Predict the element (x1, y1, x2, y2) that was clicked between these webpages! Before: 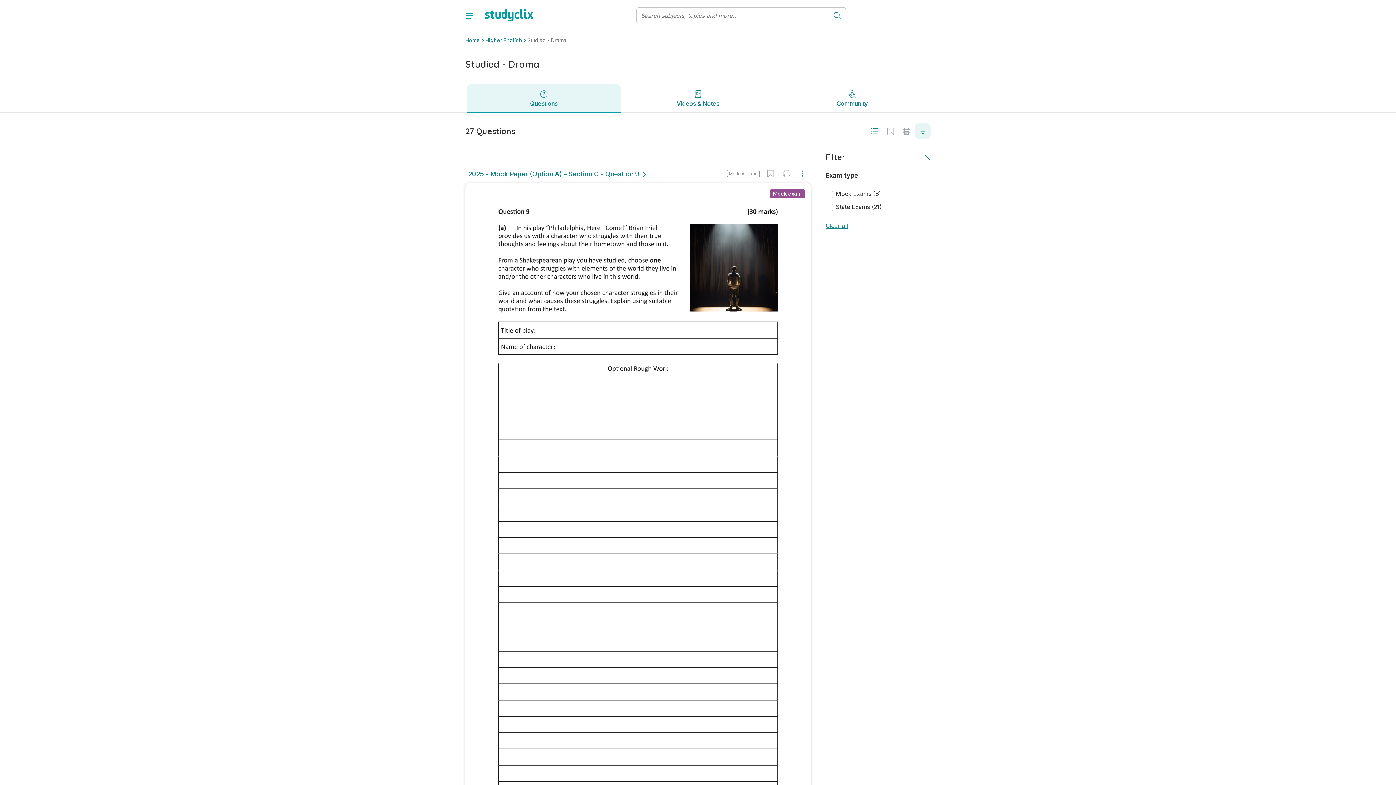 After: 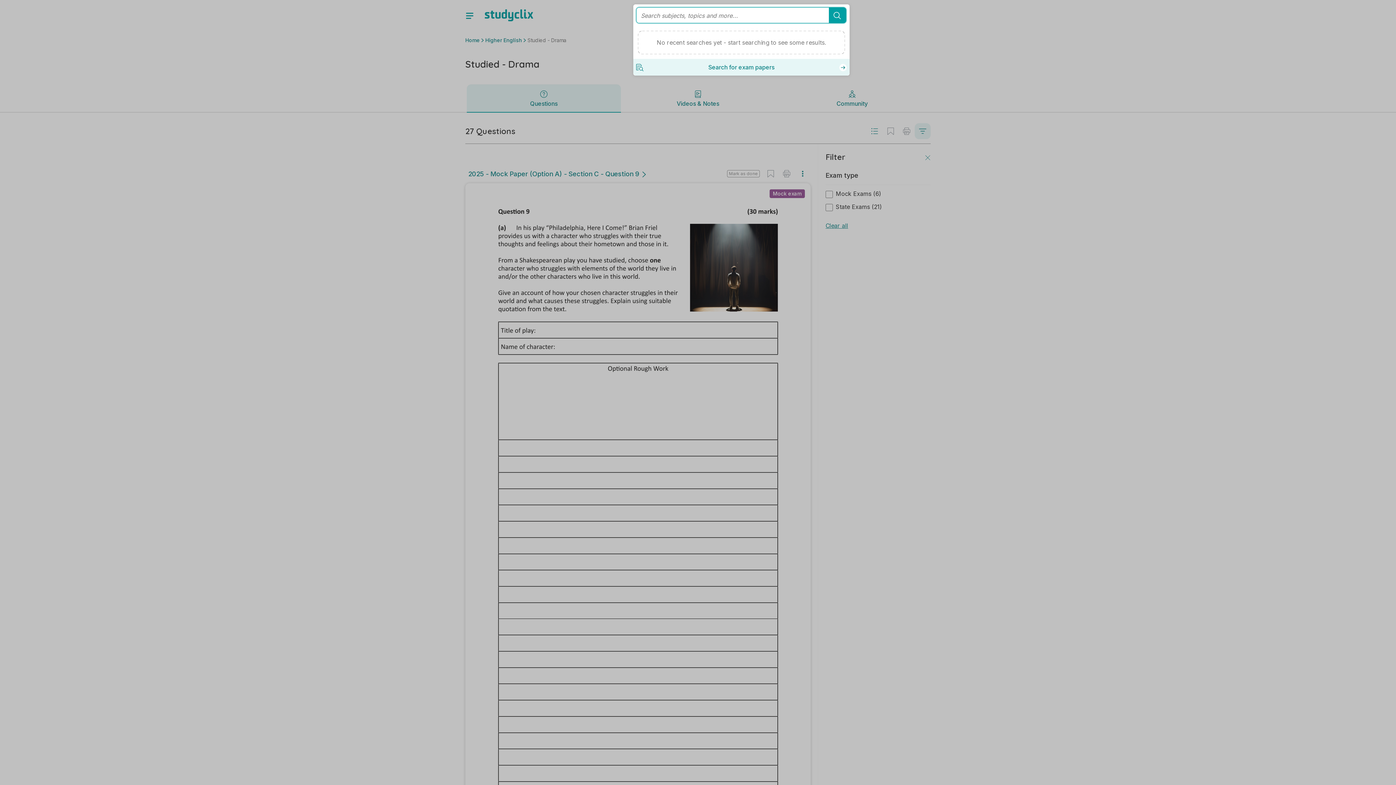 Action: bbox: (798, 12, 814, 19)